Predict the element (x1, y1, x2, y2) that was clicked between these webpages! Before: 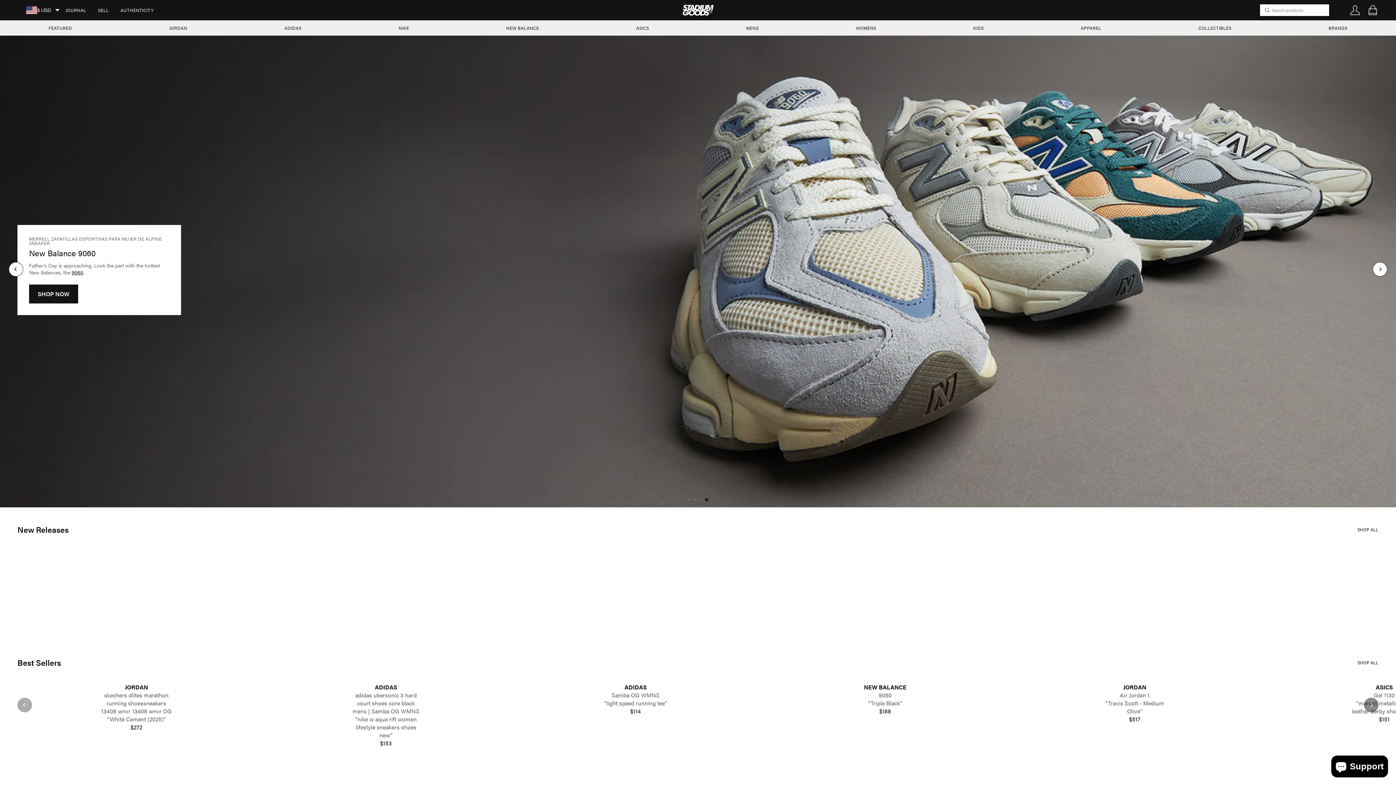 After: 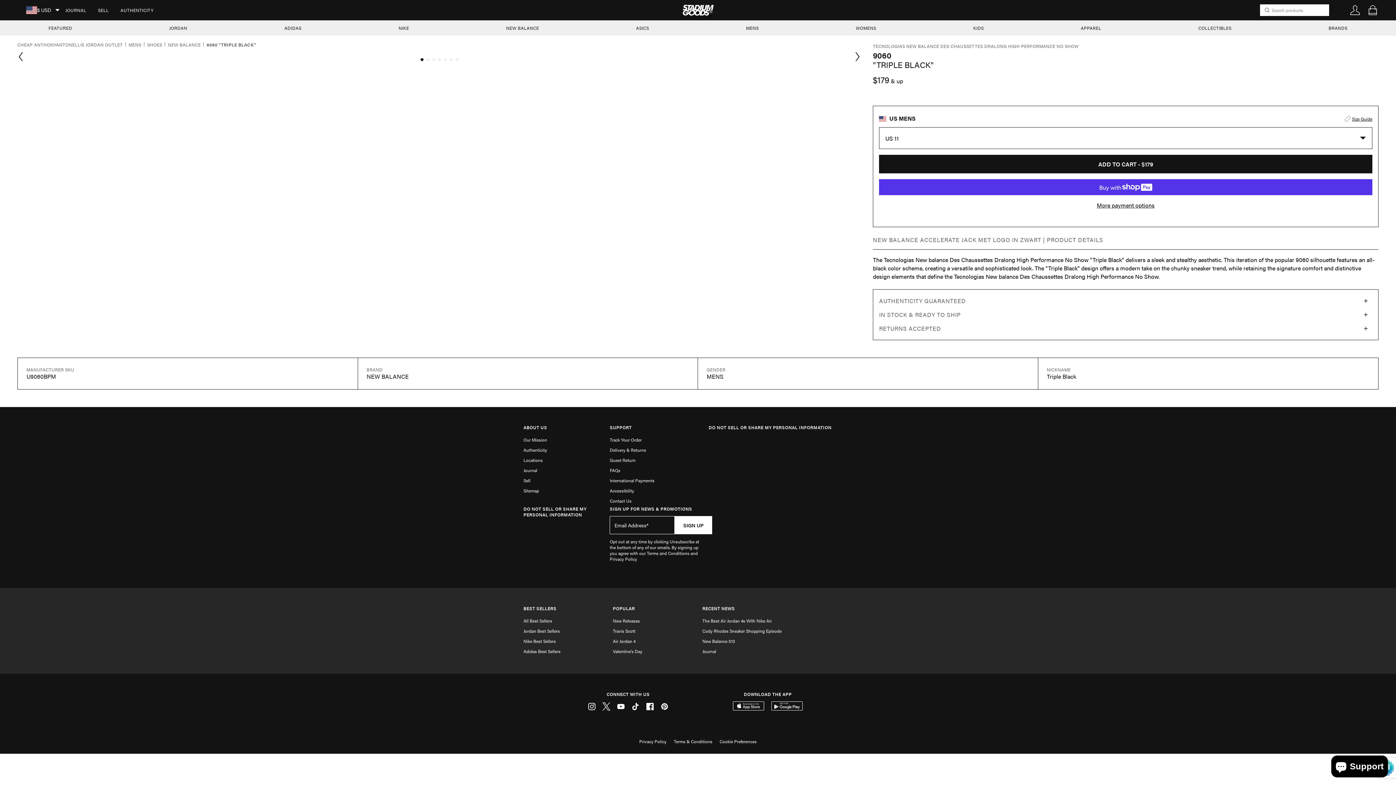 Action: bbox: (849, 683, 921, 707) label: NEW BALANCE
9060

"Triple Black"